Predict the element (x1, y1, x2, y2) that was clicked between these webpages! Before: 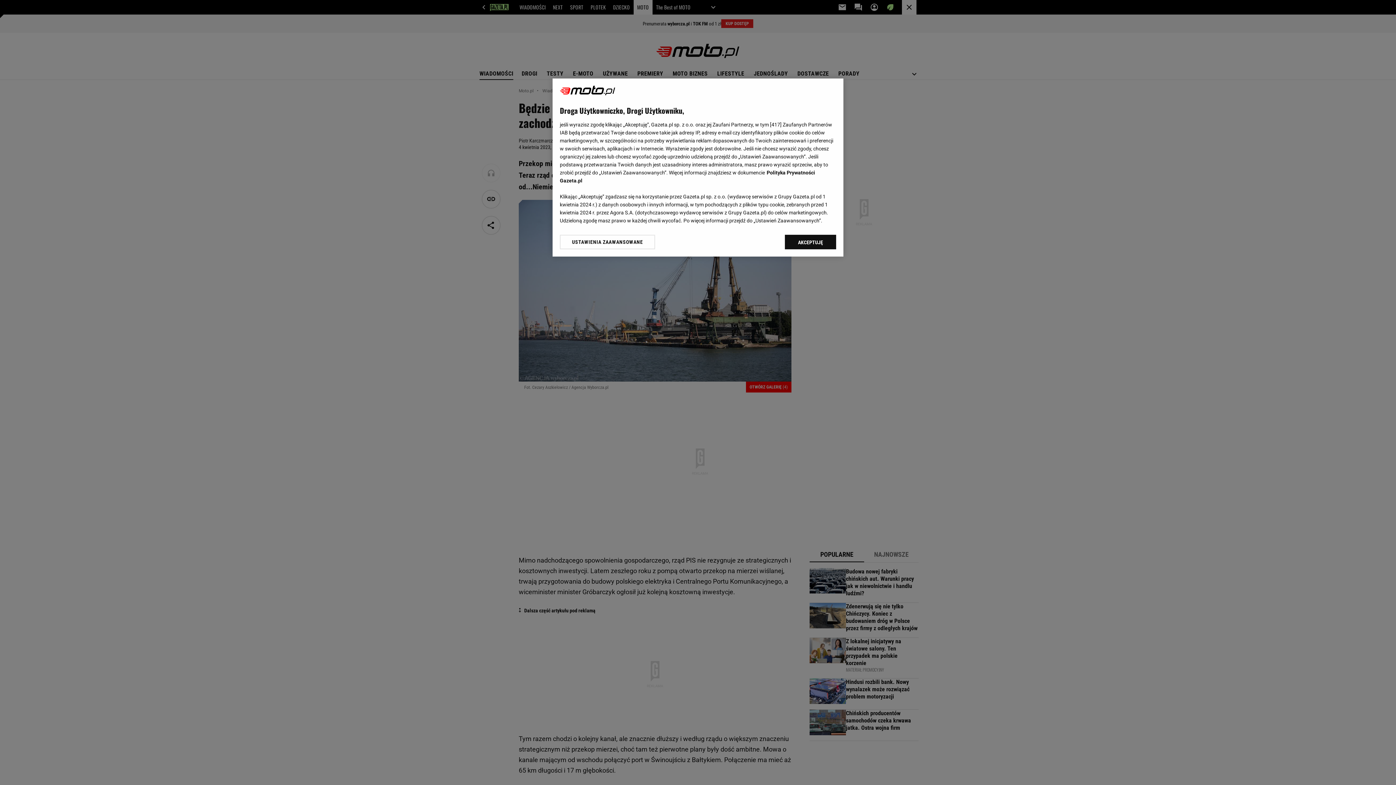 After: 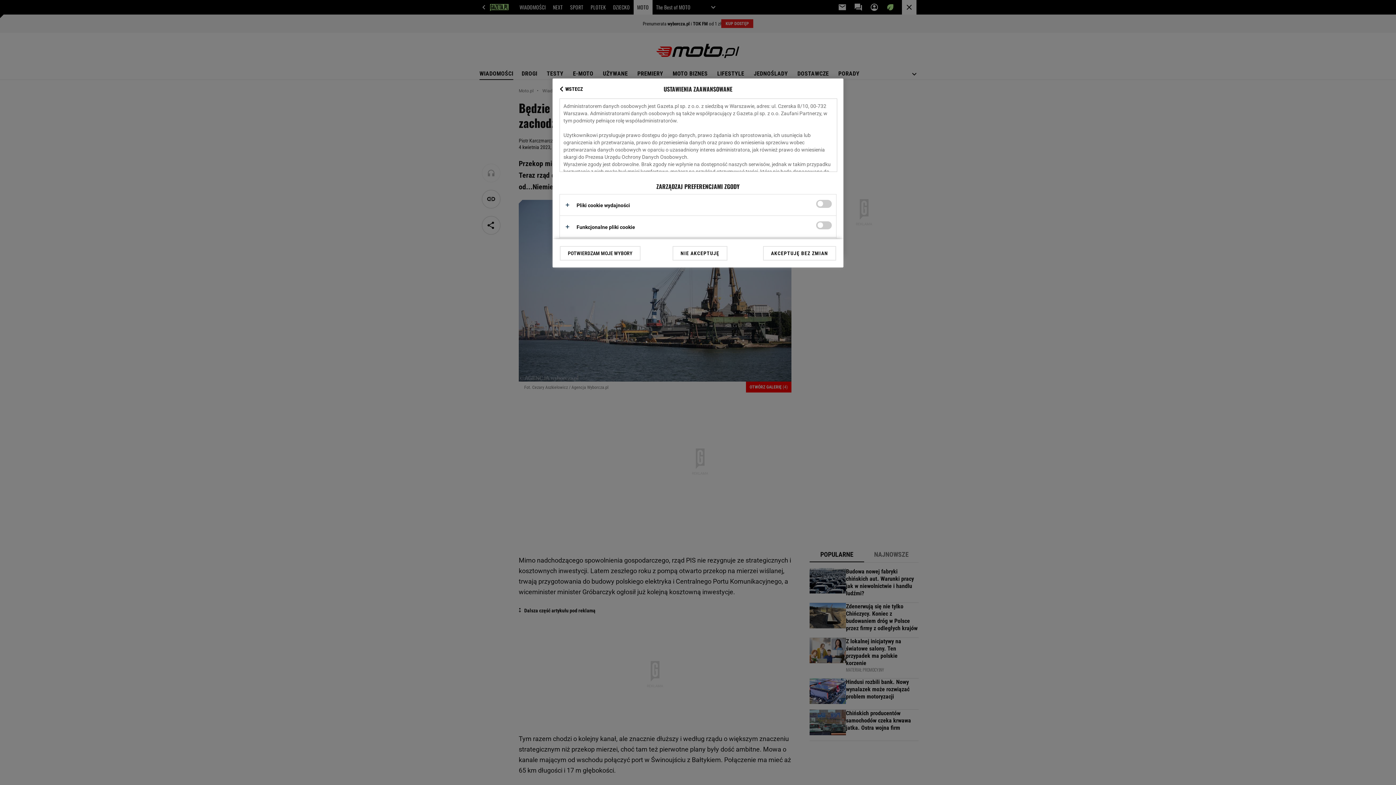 Action: bbox: (560, 234, 655, 249) label: USTAWIENIA ZAAWANSOWANE